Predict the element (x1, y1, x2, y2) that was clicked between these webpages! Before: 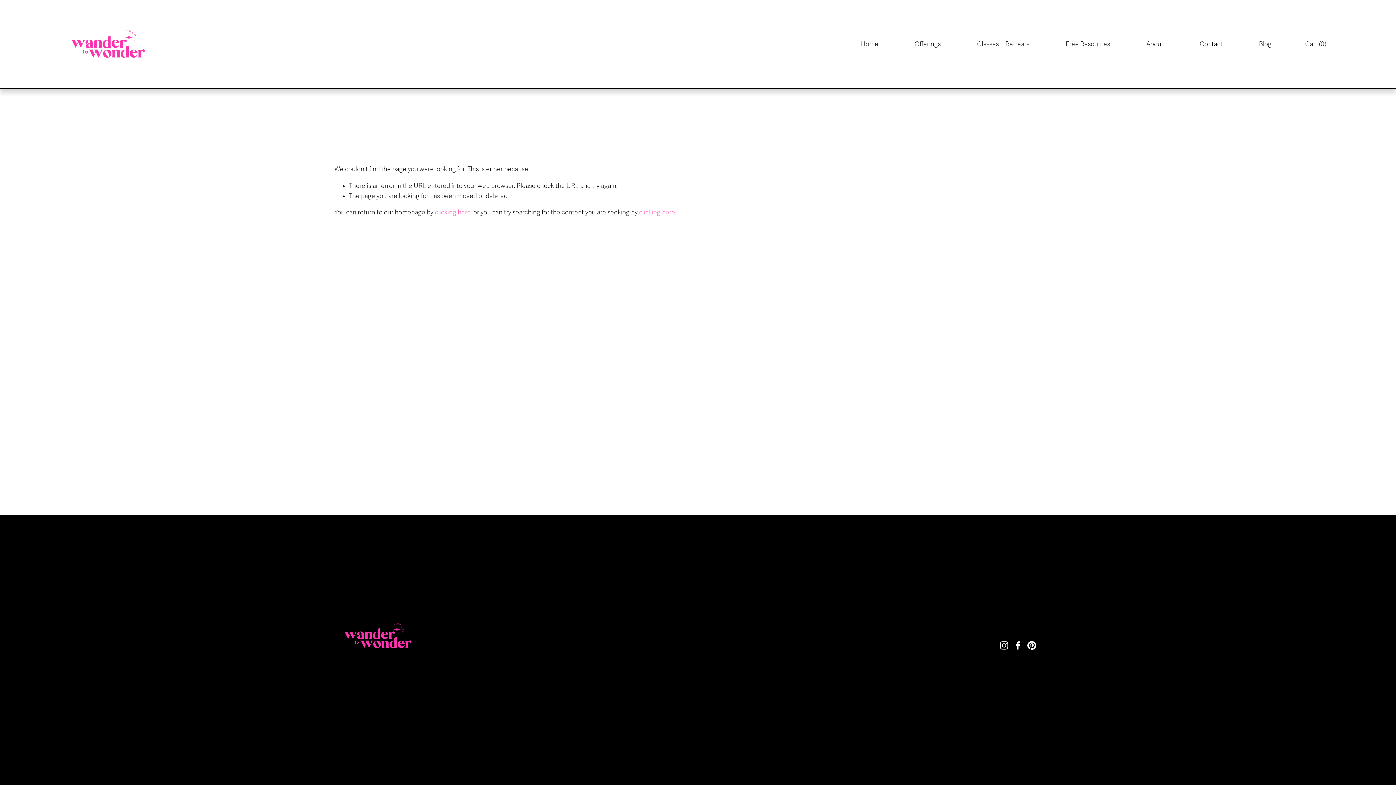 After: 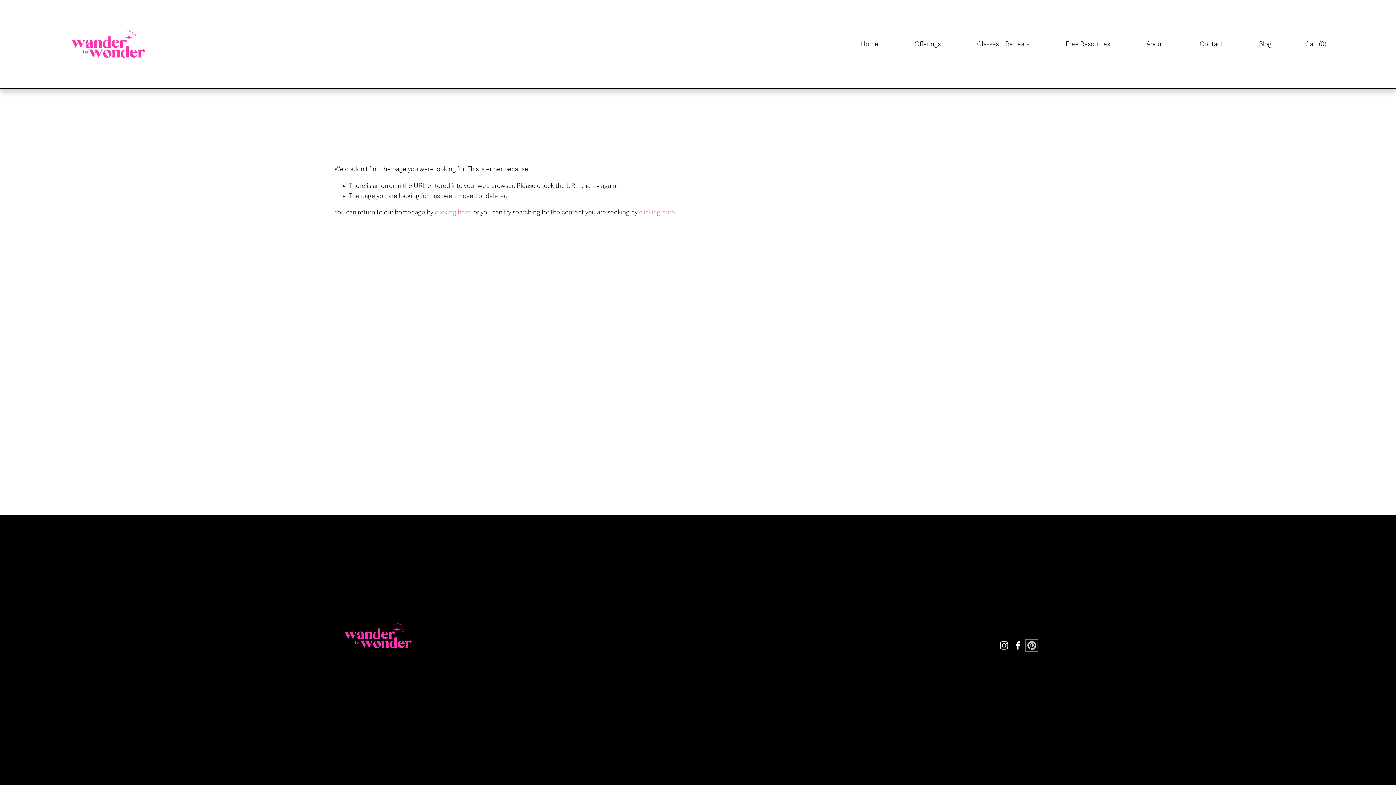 Action: label: Pinterest bbox: (1027, 641, 1036, 650)